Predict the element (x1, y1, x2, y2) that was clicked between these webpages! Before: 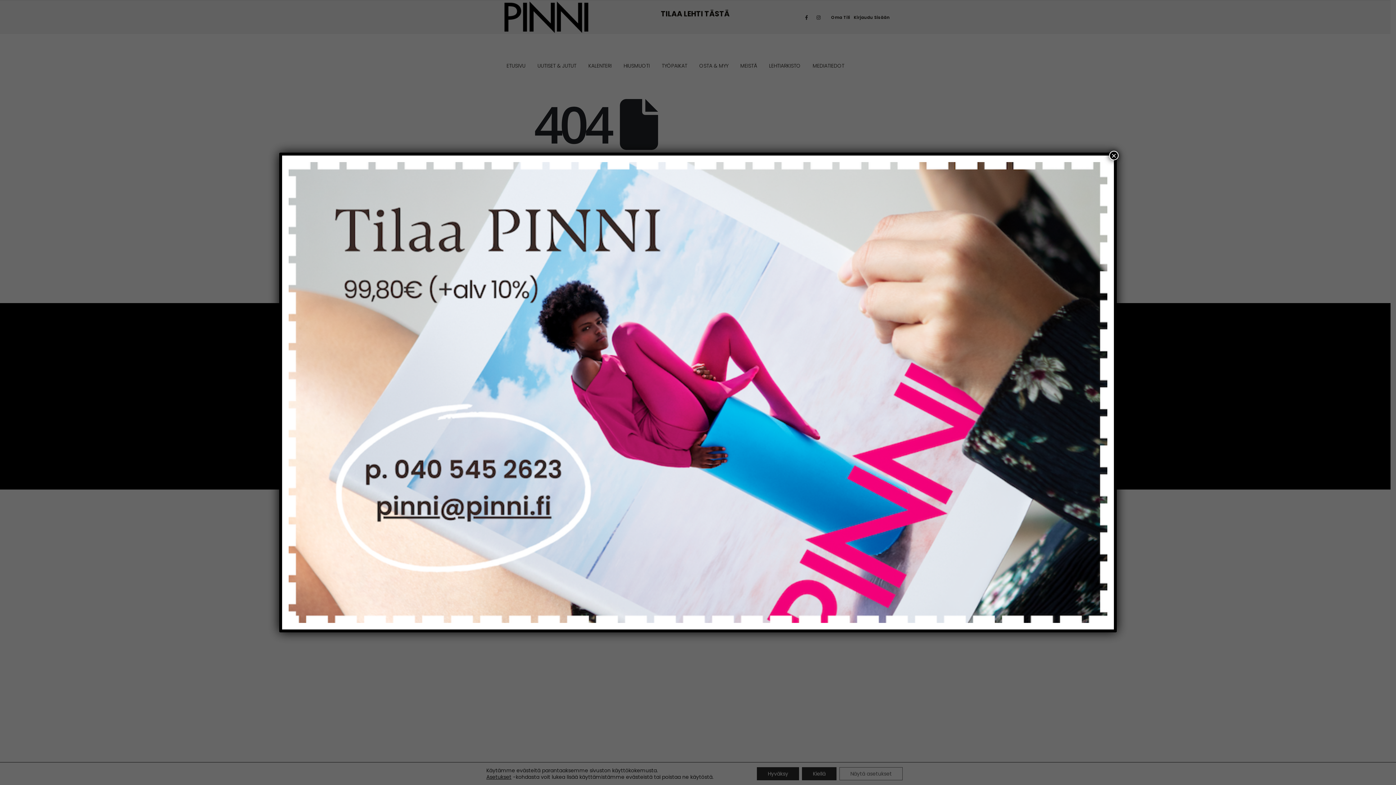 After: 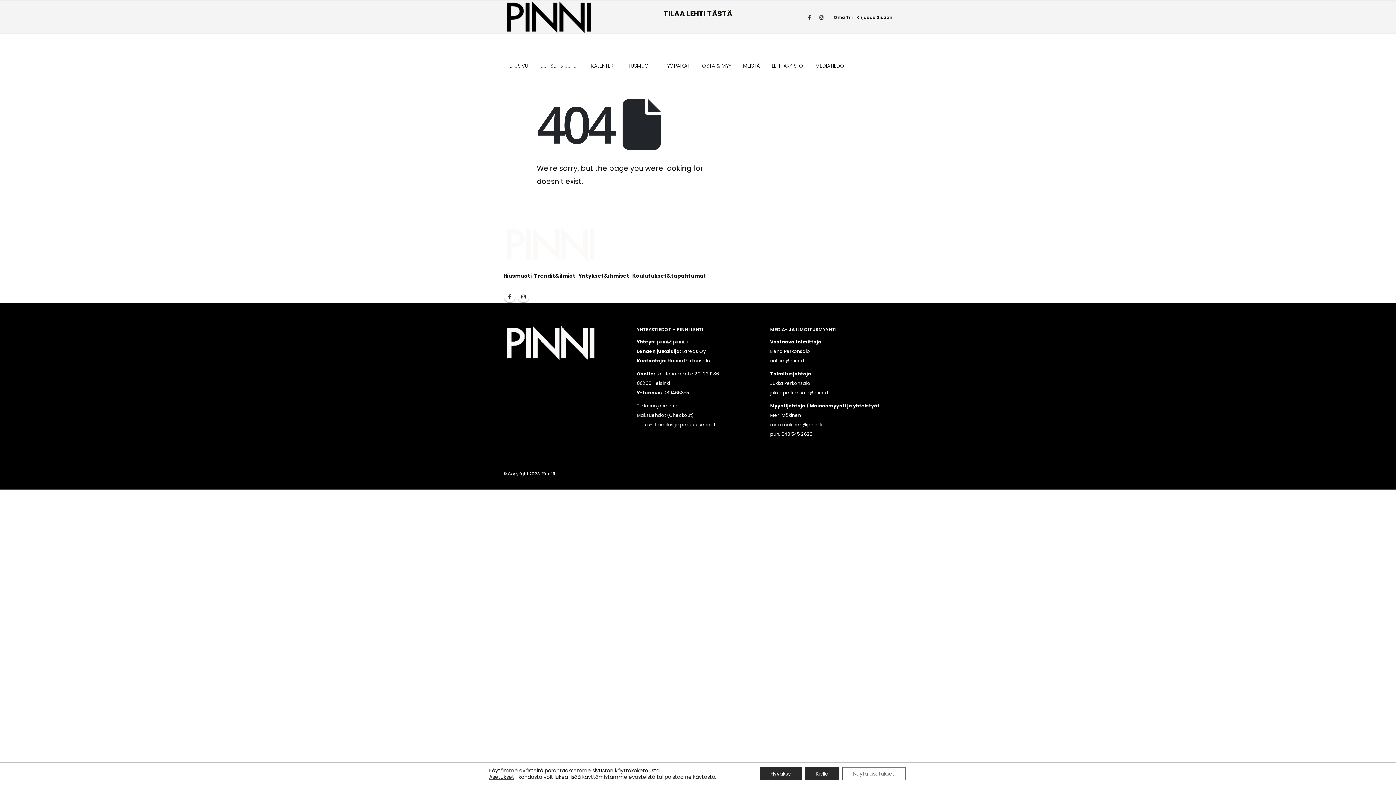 Action: bbox: (1109, 150, 1118, 160) label: Close